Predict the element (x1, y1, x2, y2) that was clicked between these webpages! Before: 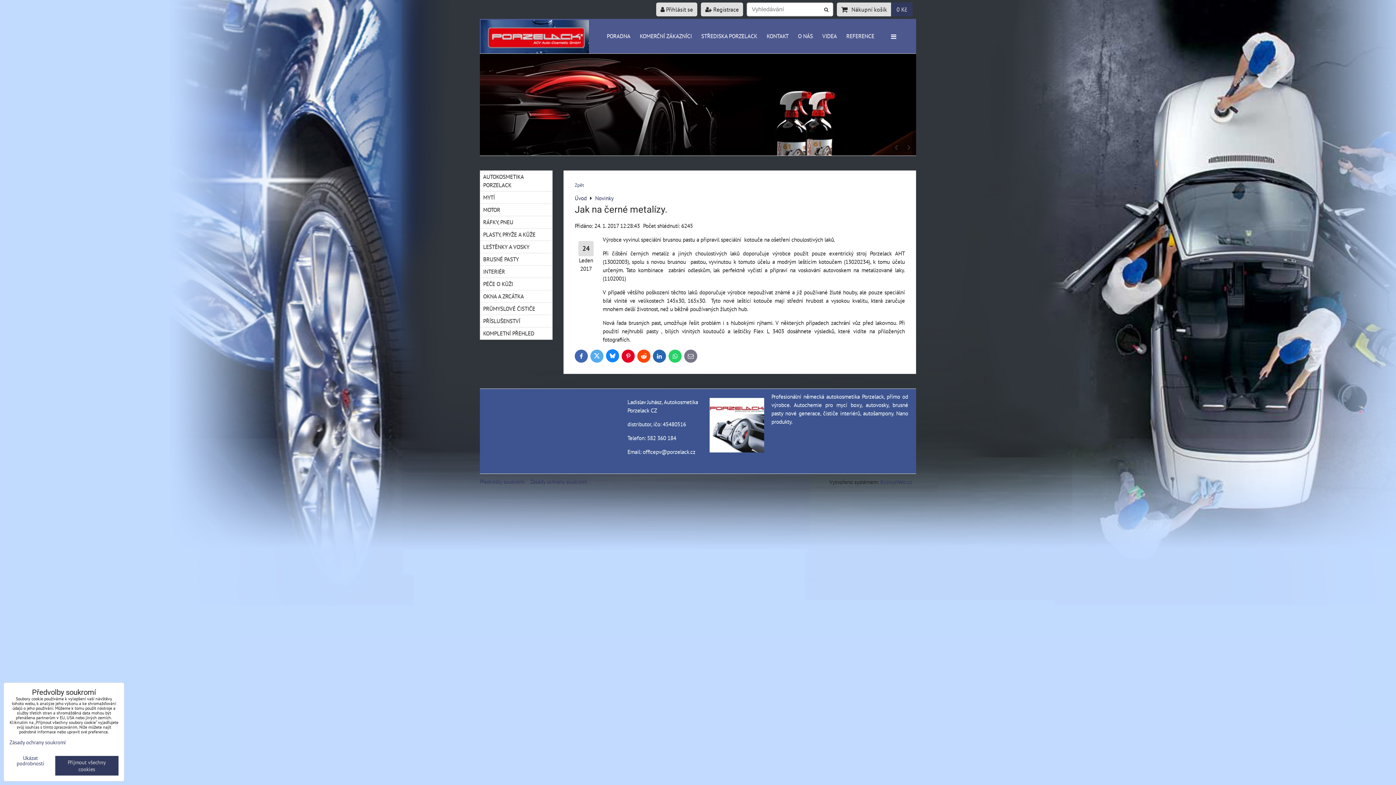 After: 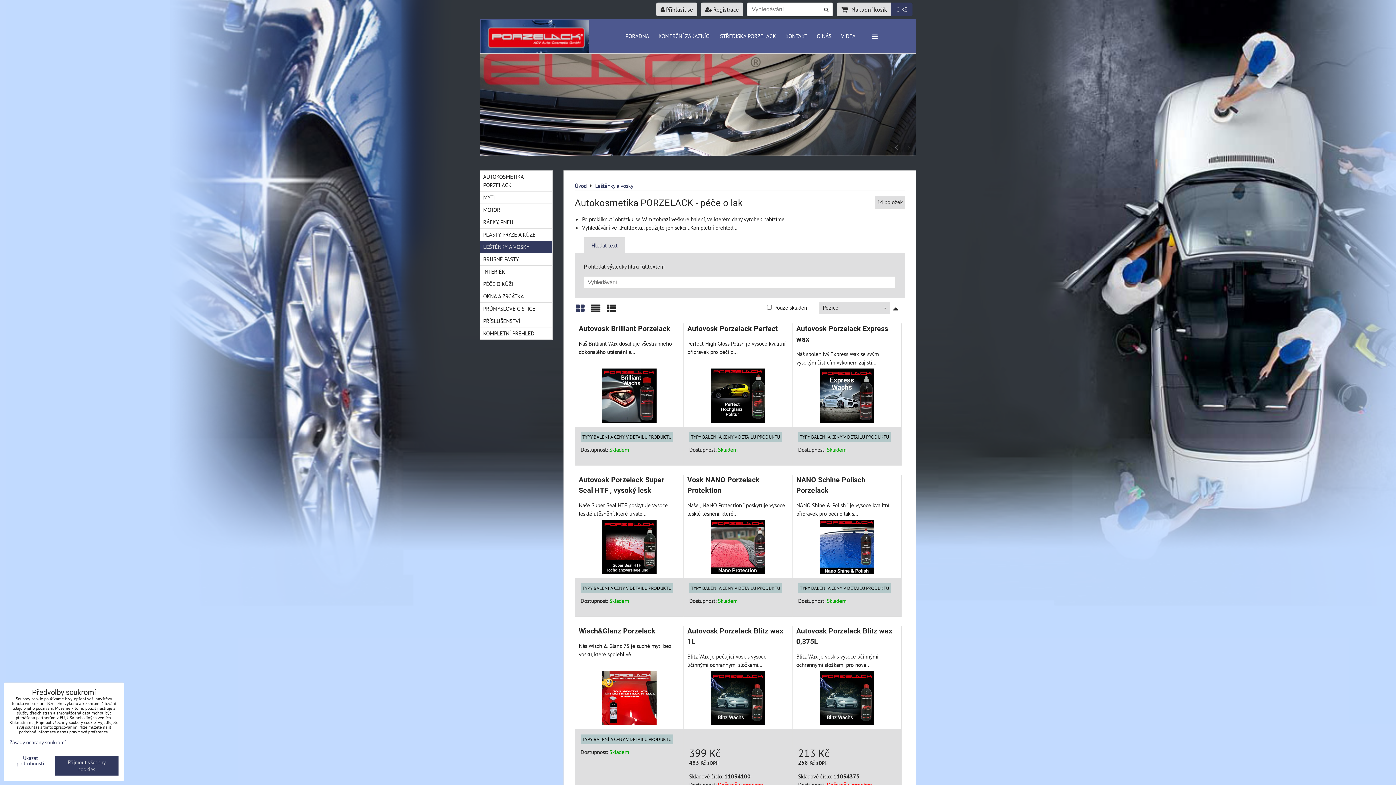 Action: bbox: (480, 241, 552, 253) label: LEŠTĚNKY A VOSKY